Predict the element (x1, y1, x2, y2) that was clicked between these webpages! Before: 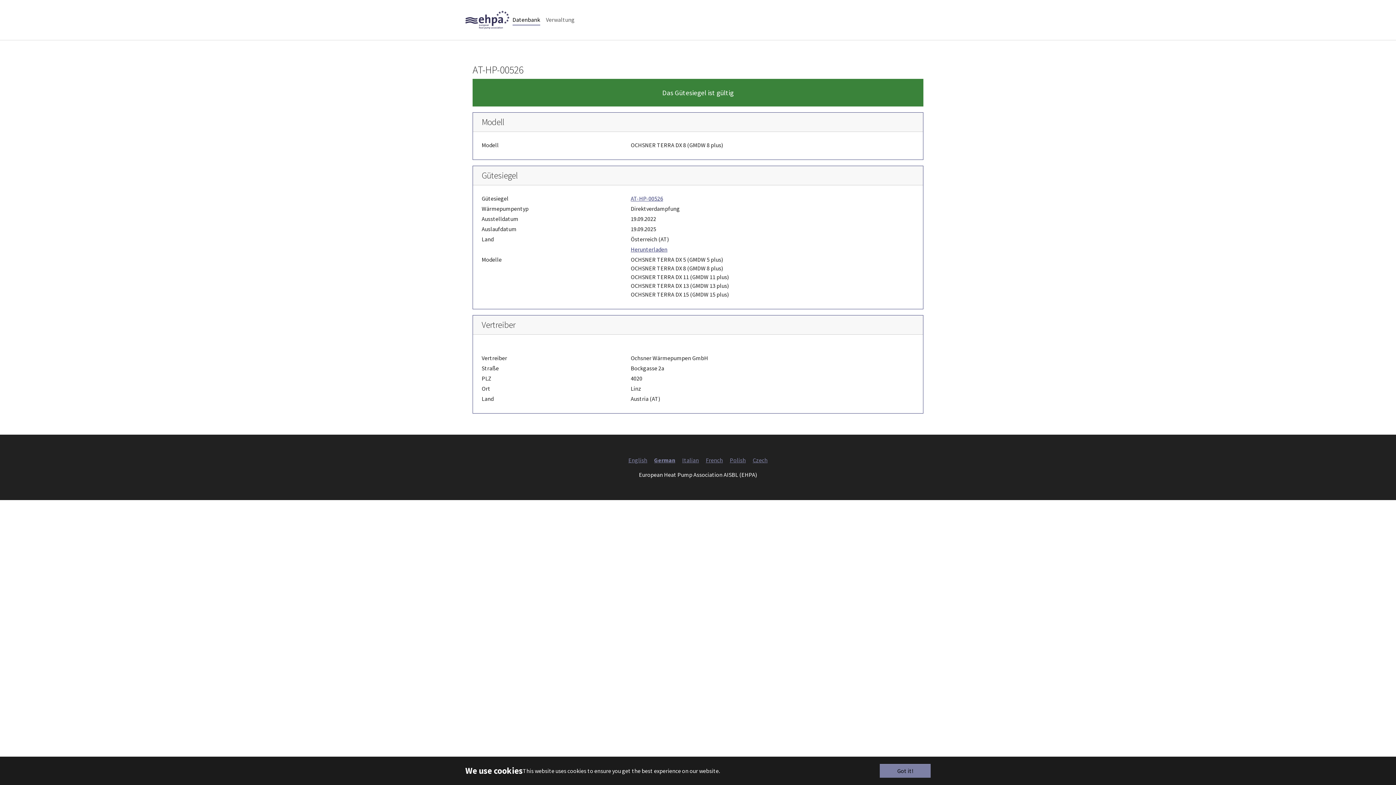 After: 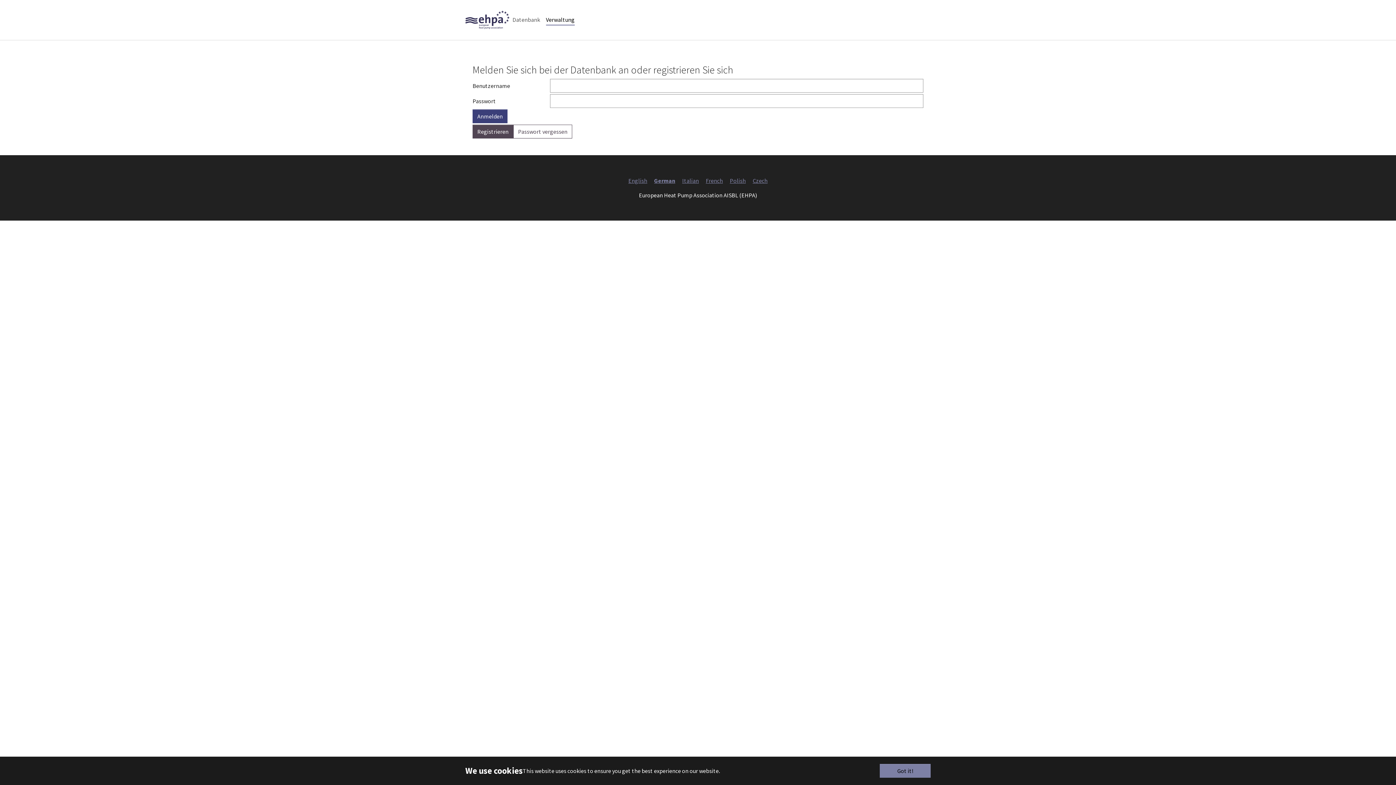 Action: bbox: (543, 12, 577, 27) label: Verwaltung